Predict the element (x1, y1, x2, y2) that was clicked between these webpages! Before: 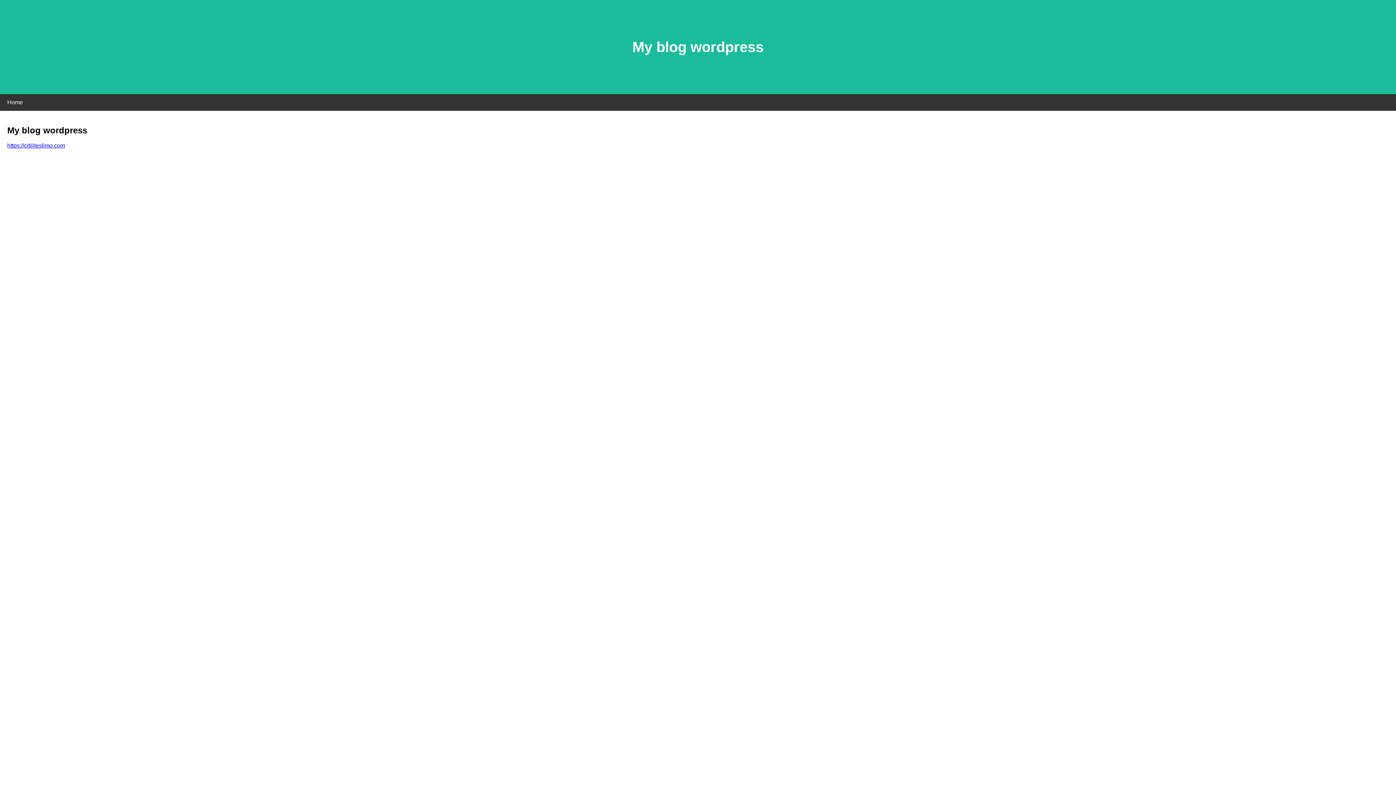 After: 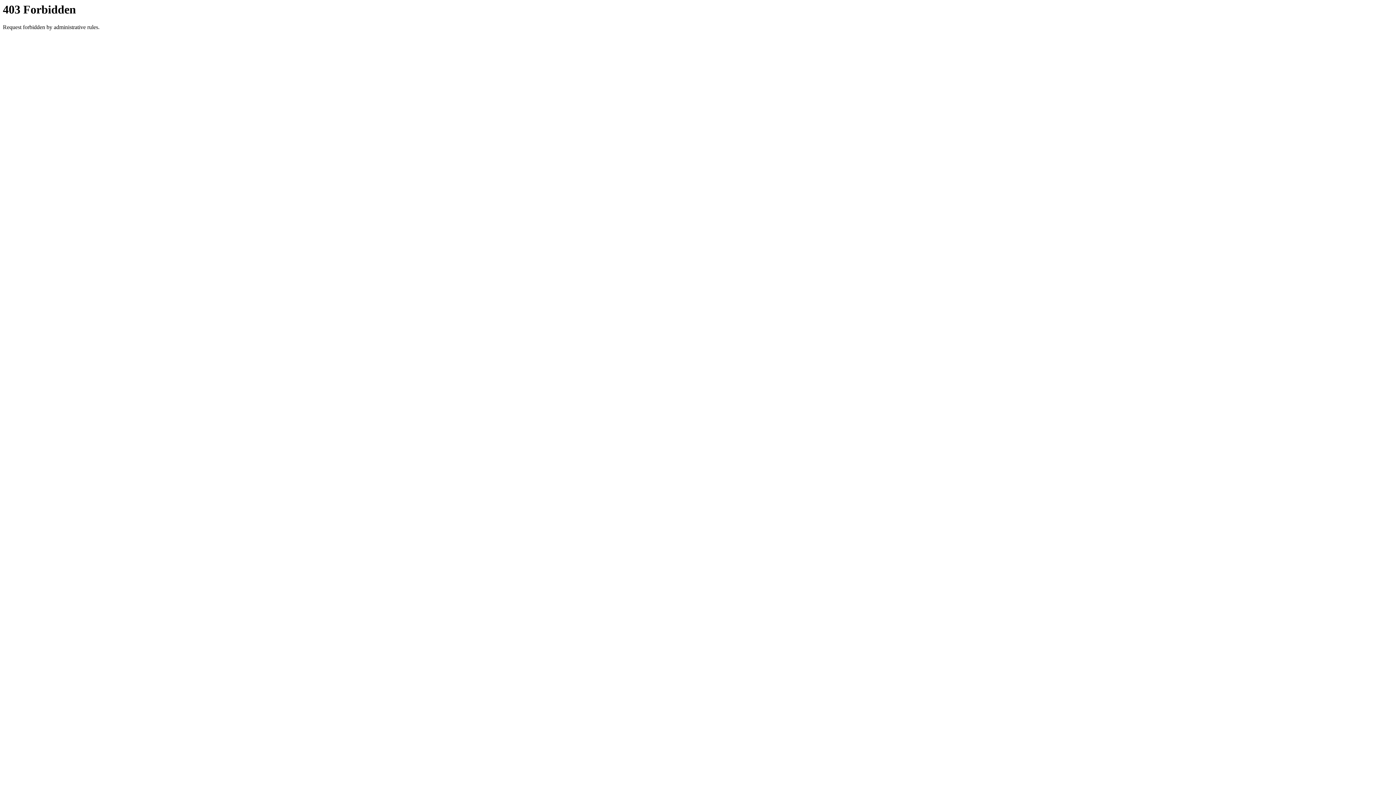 Action: label: https://citiliteslimo.com bbox: (7, 142, 65, 148)